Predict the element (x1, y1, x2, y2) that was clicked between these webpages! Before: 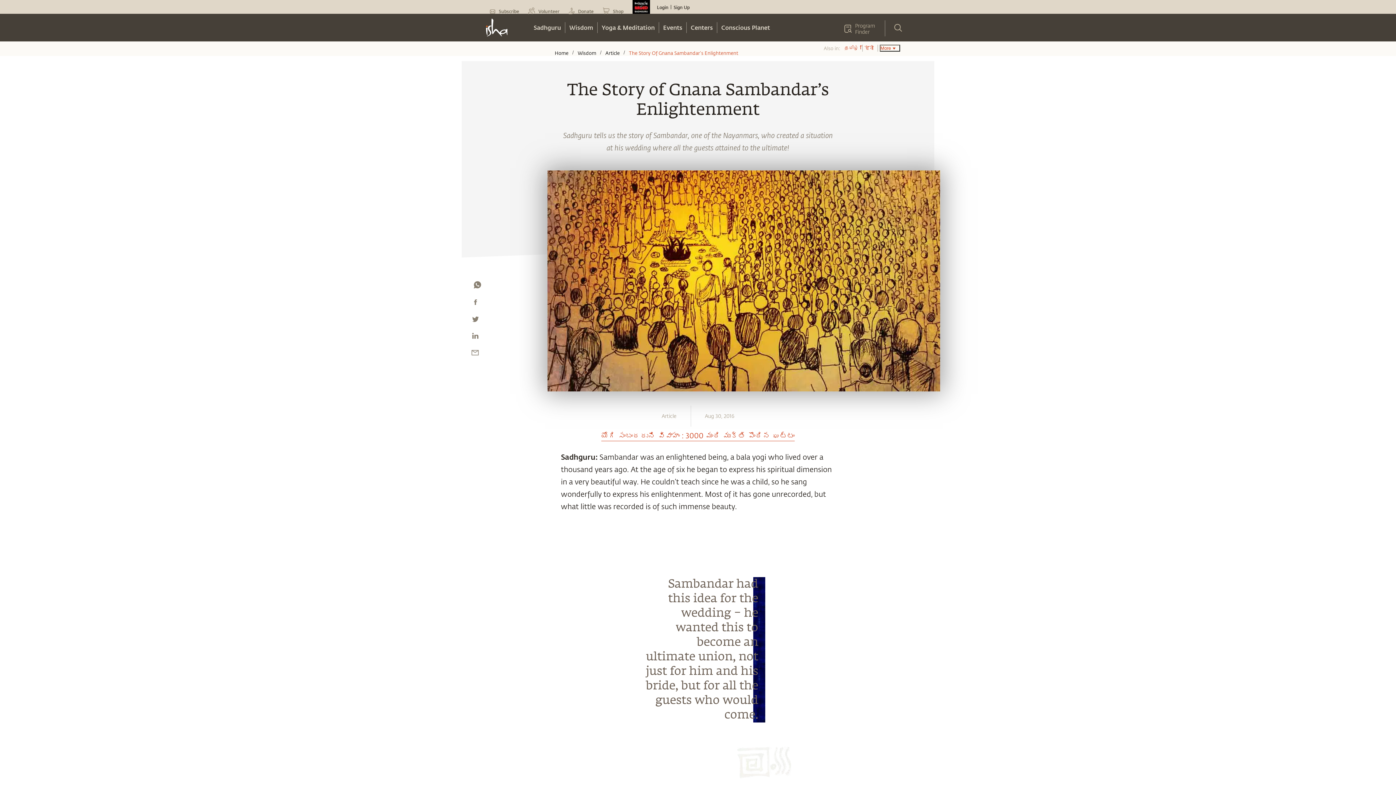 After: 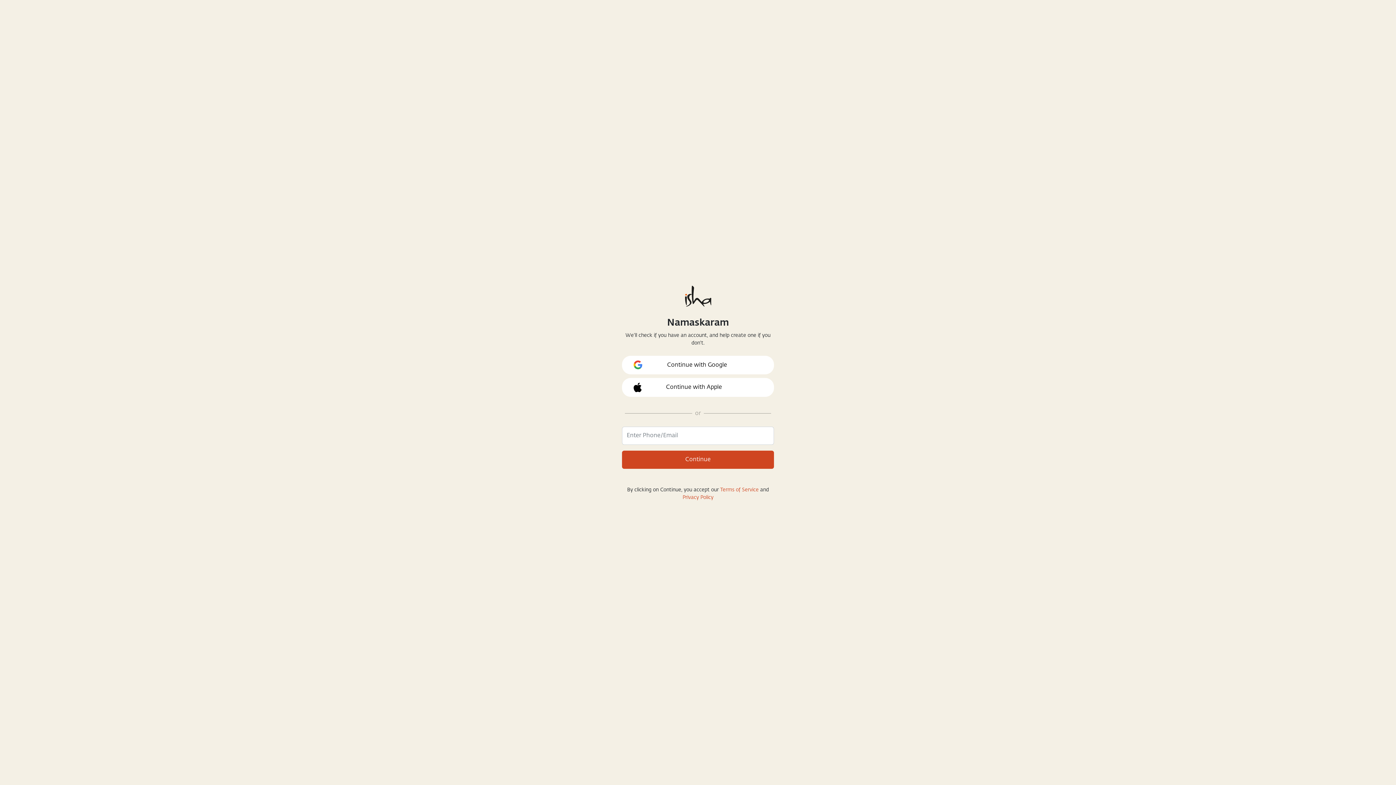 Action: label: Sign Up bbox: (673, 4, 689, 10)